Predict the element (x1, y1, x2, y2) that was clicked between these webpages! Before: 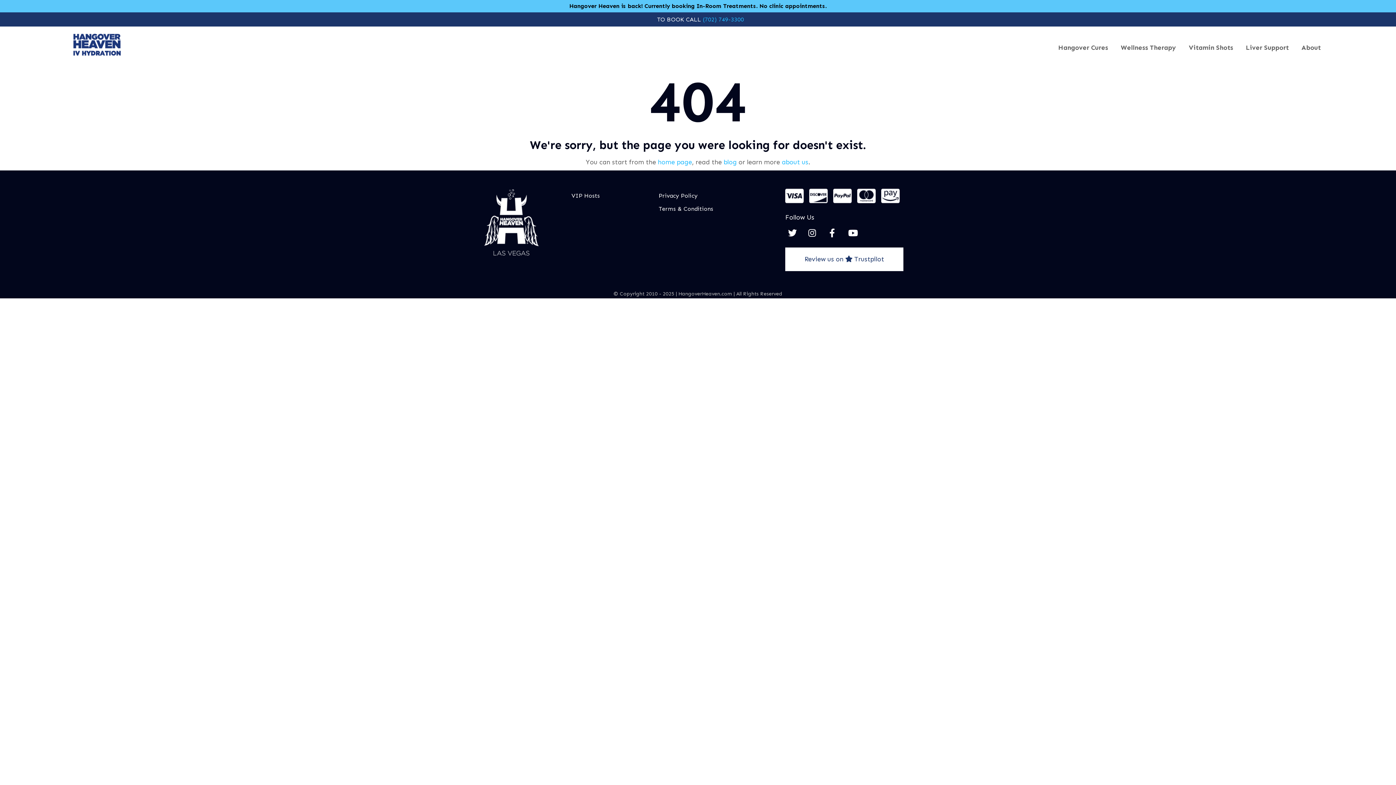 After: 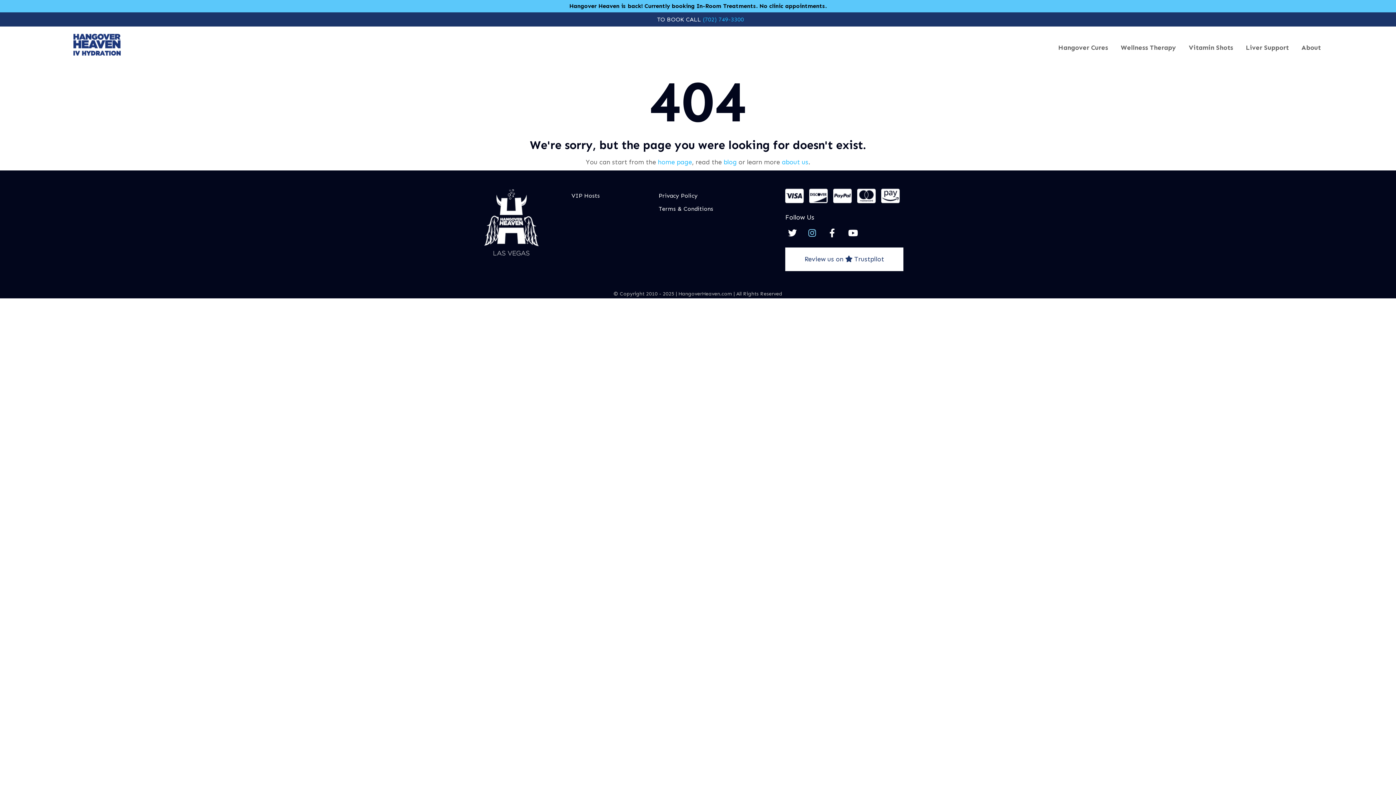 Action: bbox: (805, 228, 822, 238)